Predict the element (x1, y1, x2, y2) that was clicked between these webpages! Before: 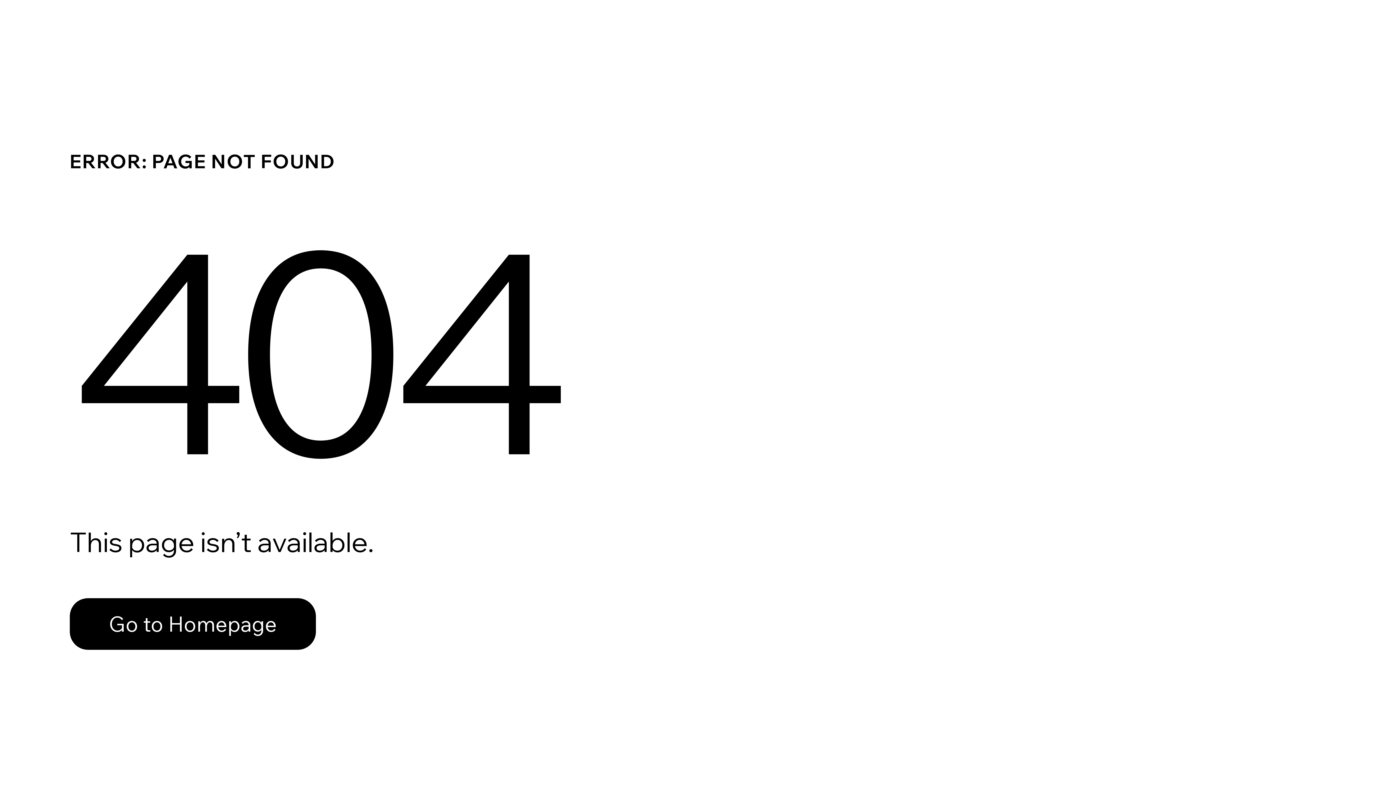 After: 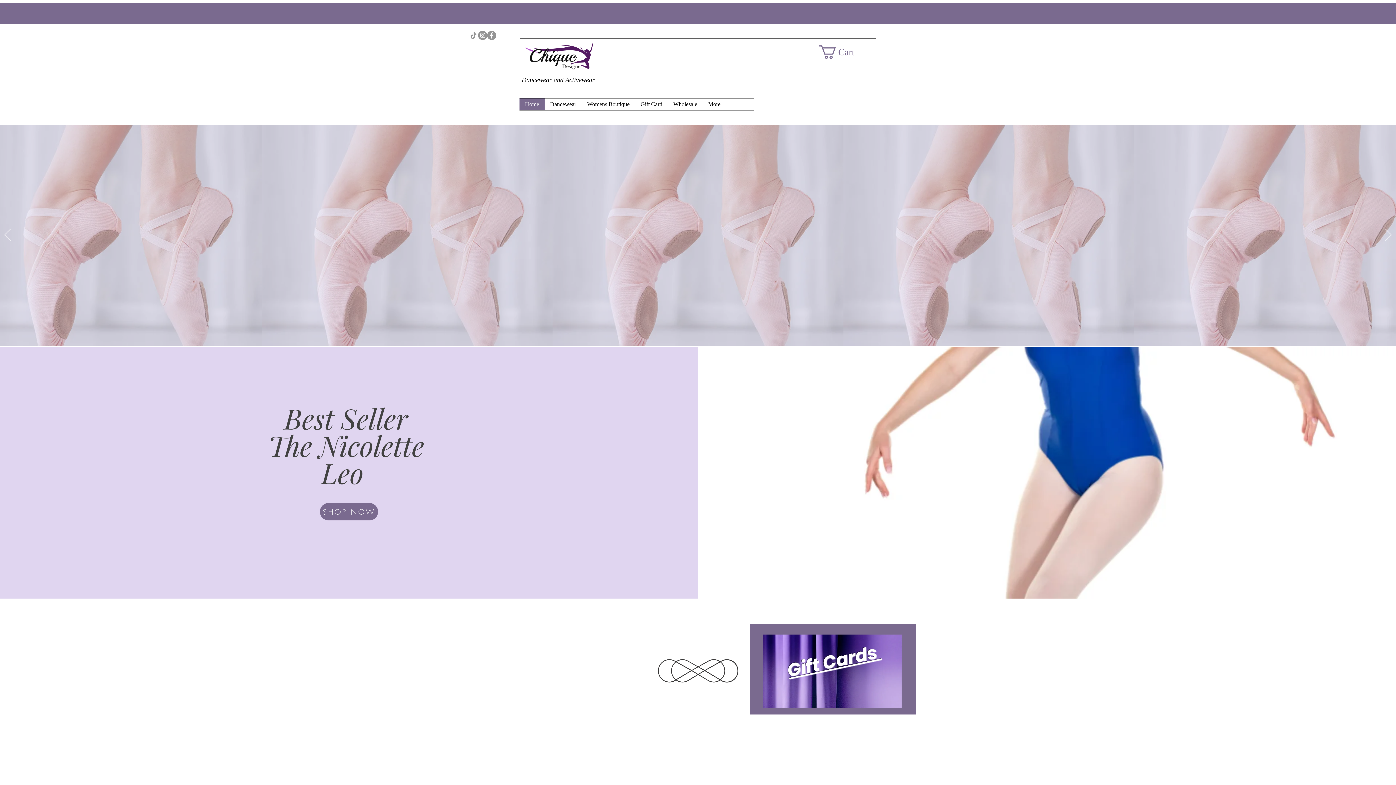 Action: label: Go to Homepage bbox: (69, 598, 316, 650)